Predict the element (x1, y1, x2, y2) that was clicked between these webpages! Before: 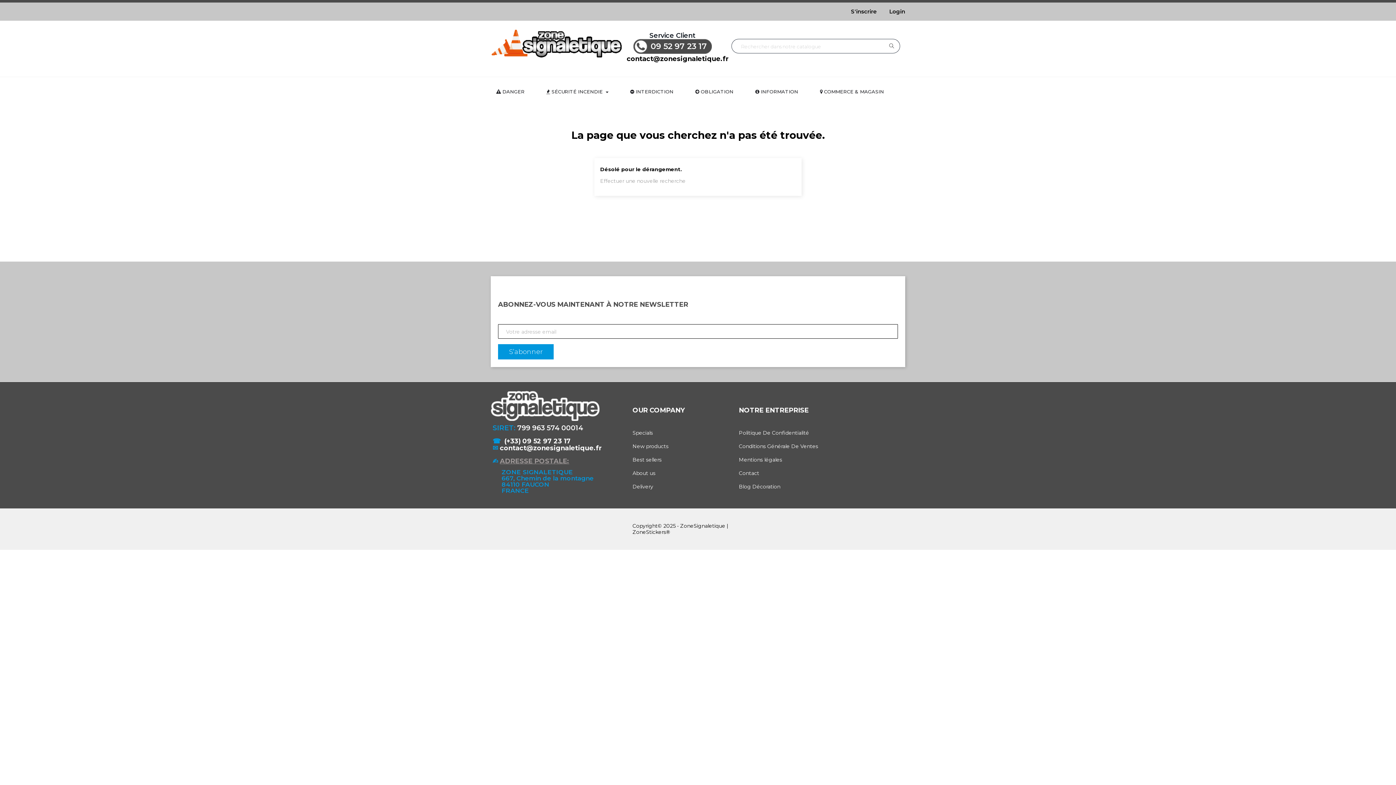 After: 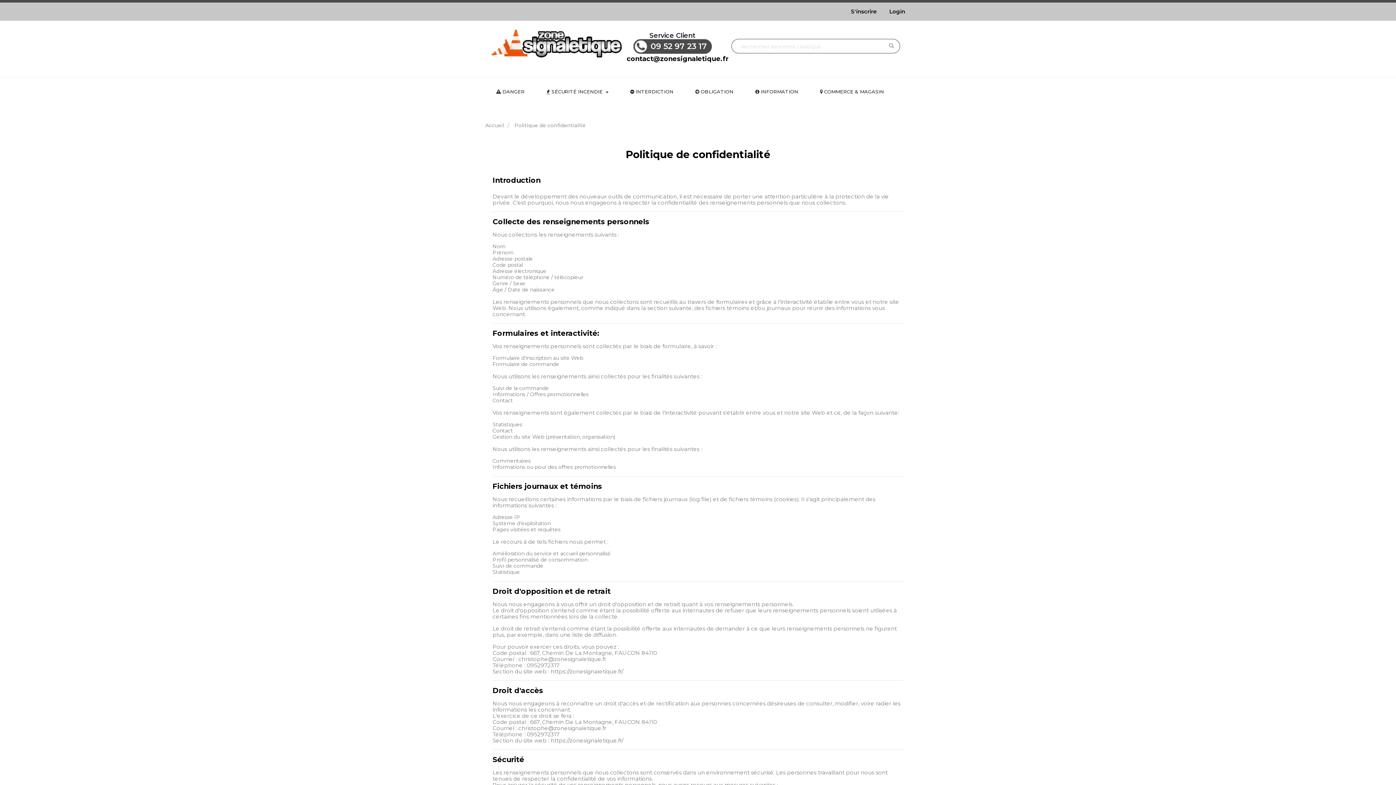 Action: label: Politique De Confidentialité bbox: (739, 429, 809, 436)